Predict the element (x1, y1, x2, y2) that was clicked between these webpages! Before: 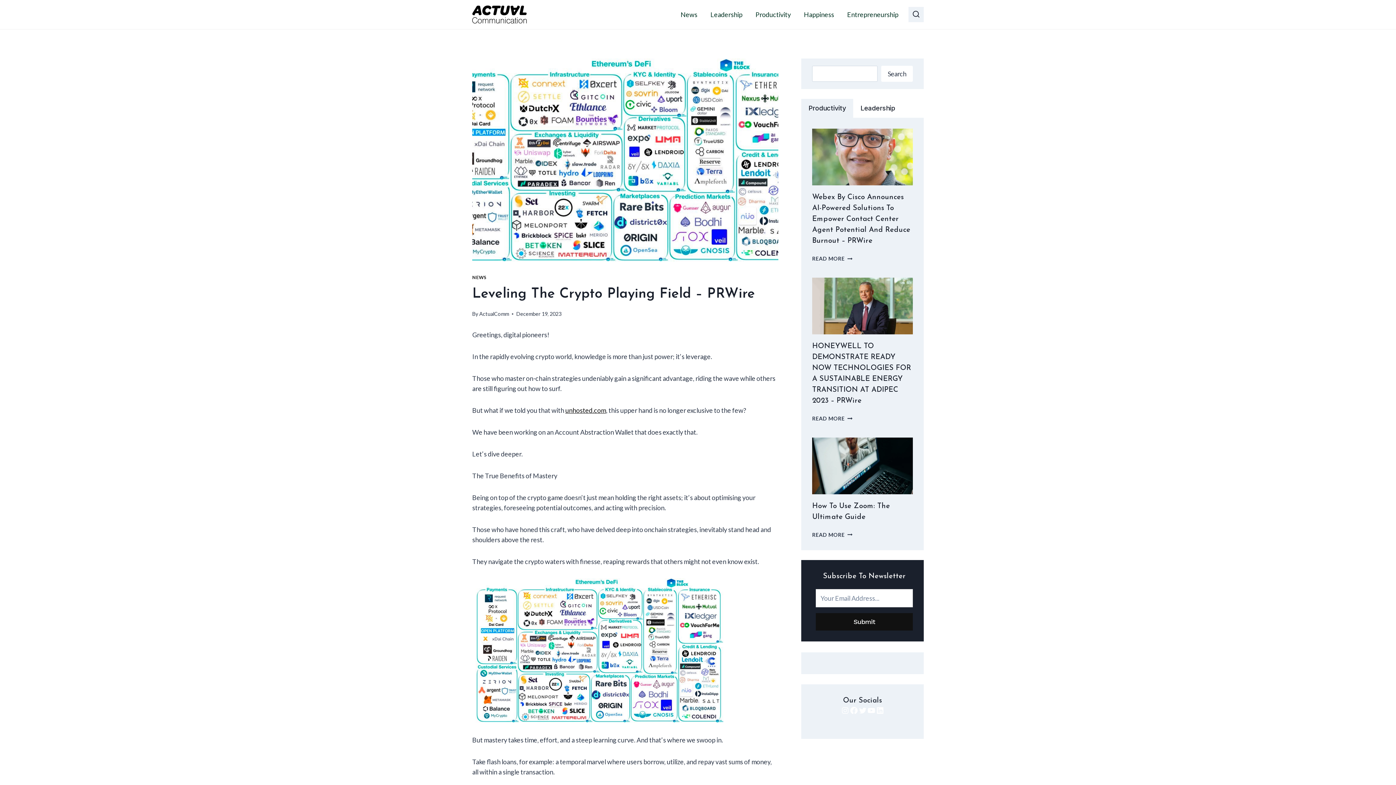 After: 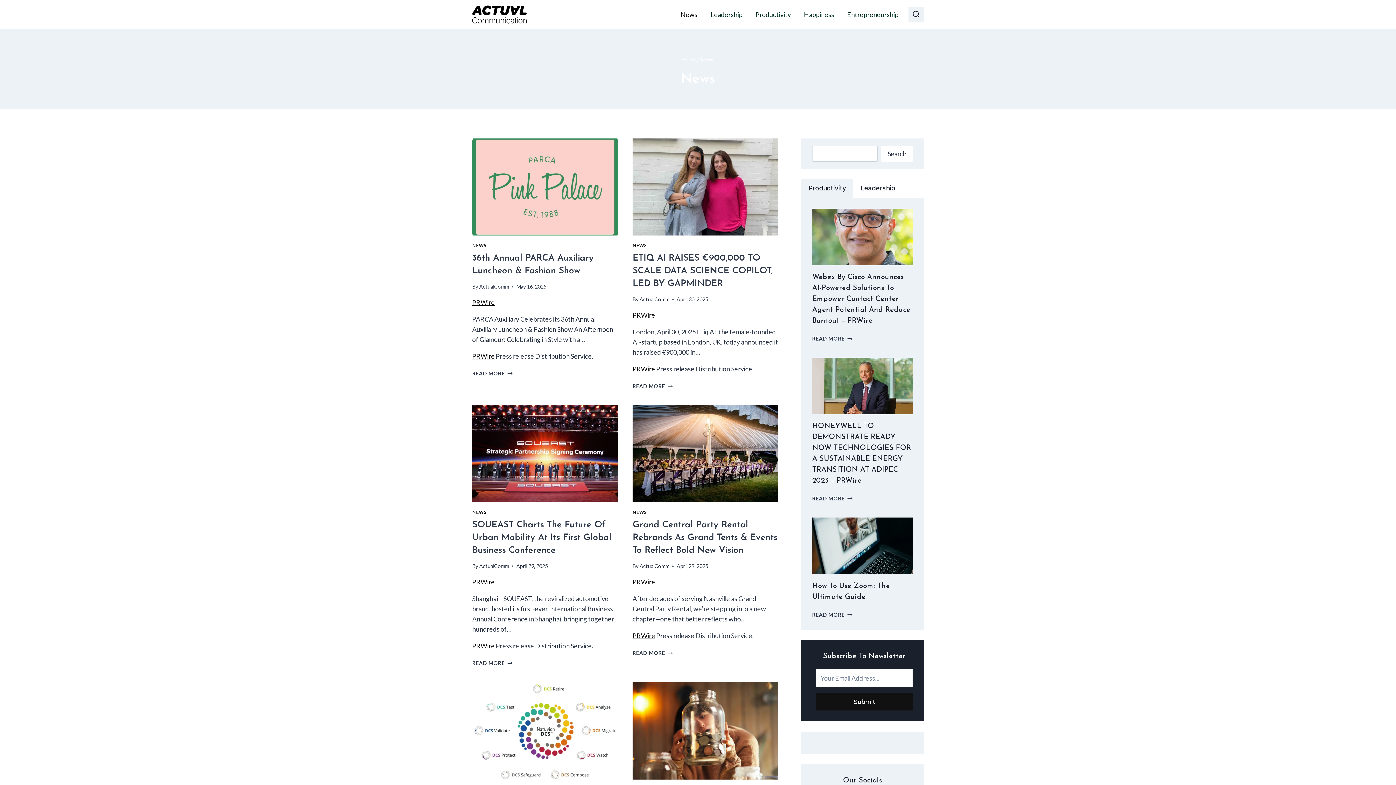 Action: label: NEWS bbox: (472, 275, 486, 280)